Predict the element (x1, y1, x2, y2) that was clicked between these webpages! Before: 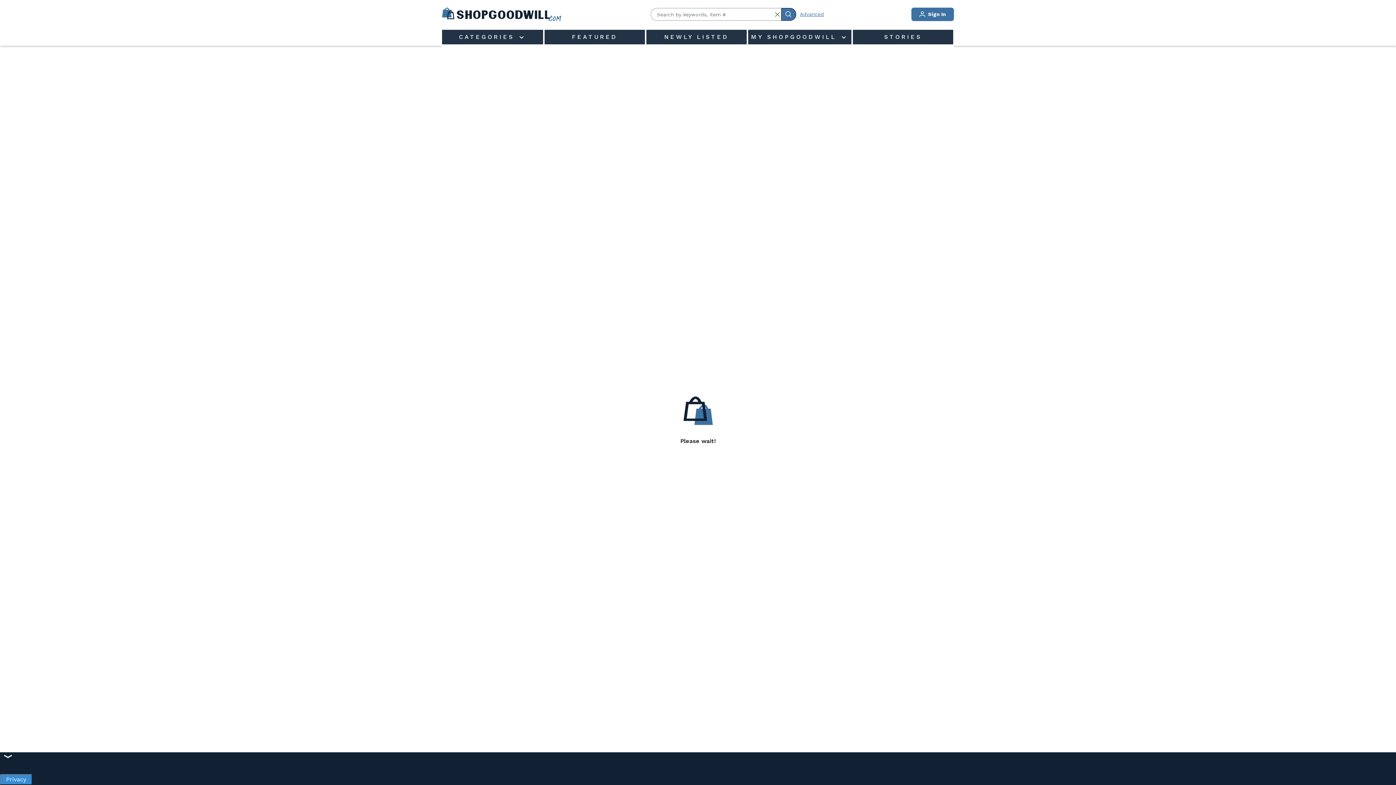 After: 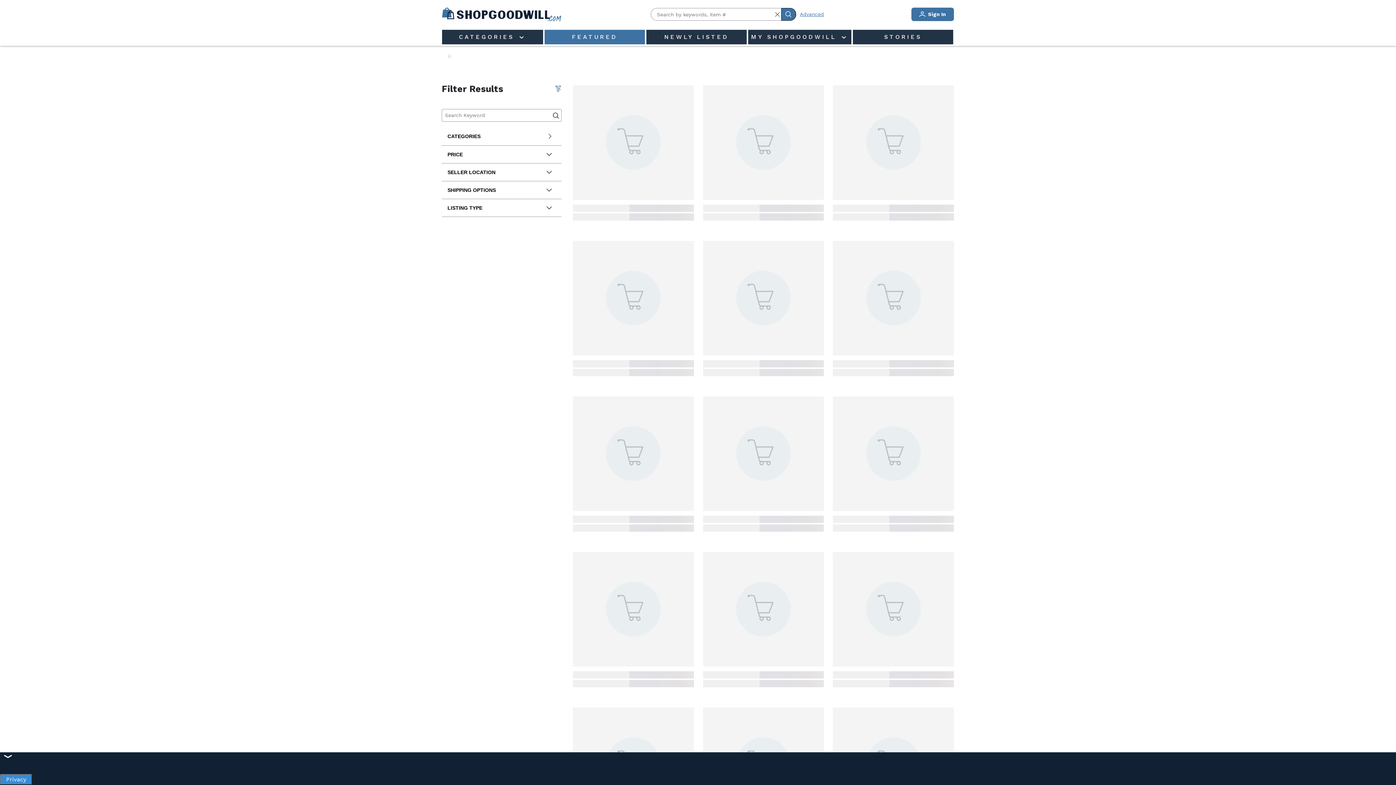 Action: label: FEATURED bbox: (544, 29, 645, 45)